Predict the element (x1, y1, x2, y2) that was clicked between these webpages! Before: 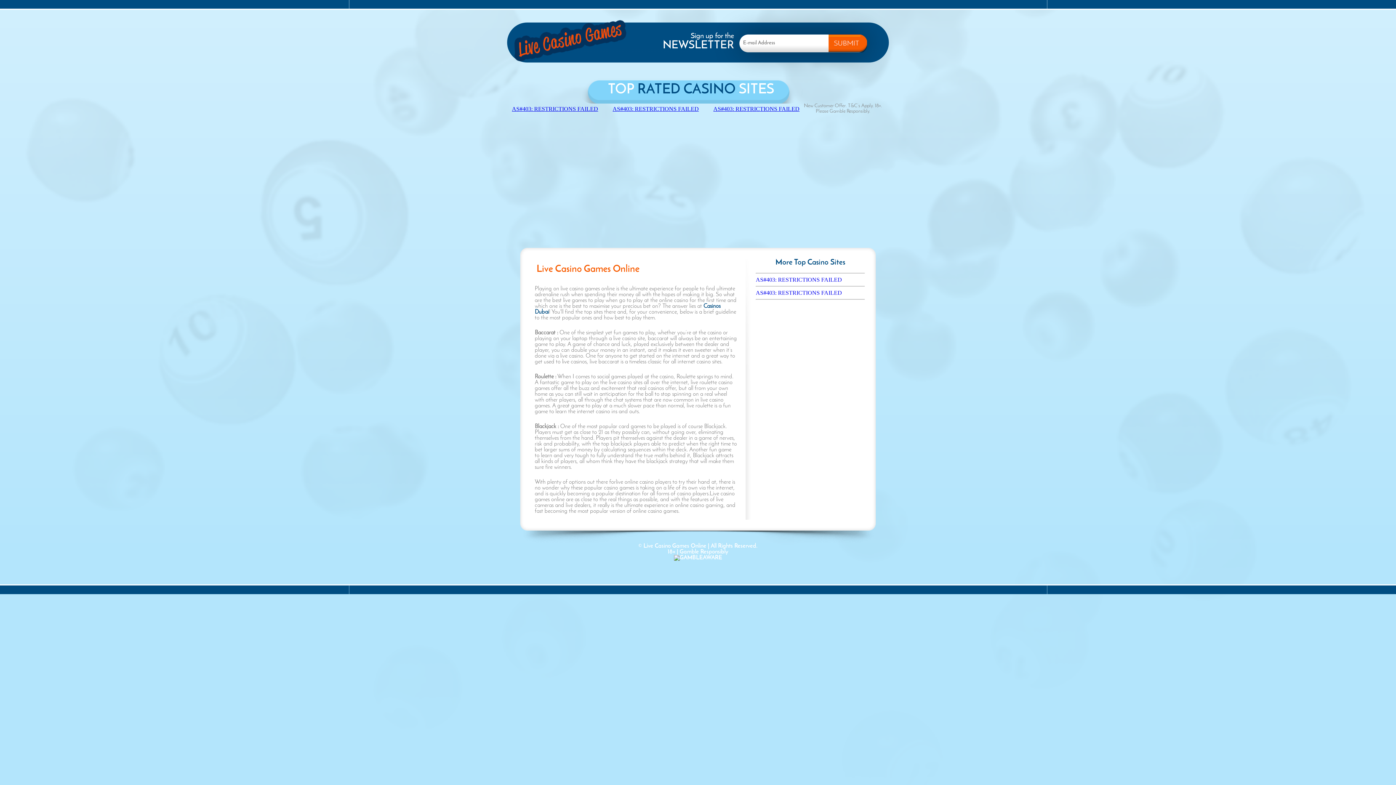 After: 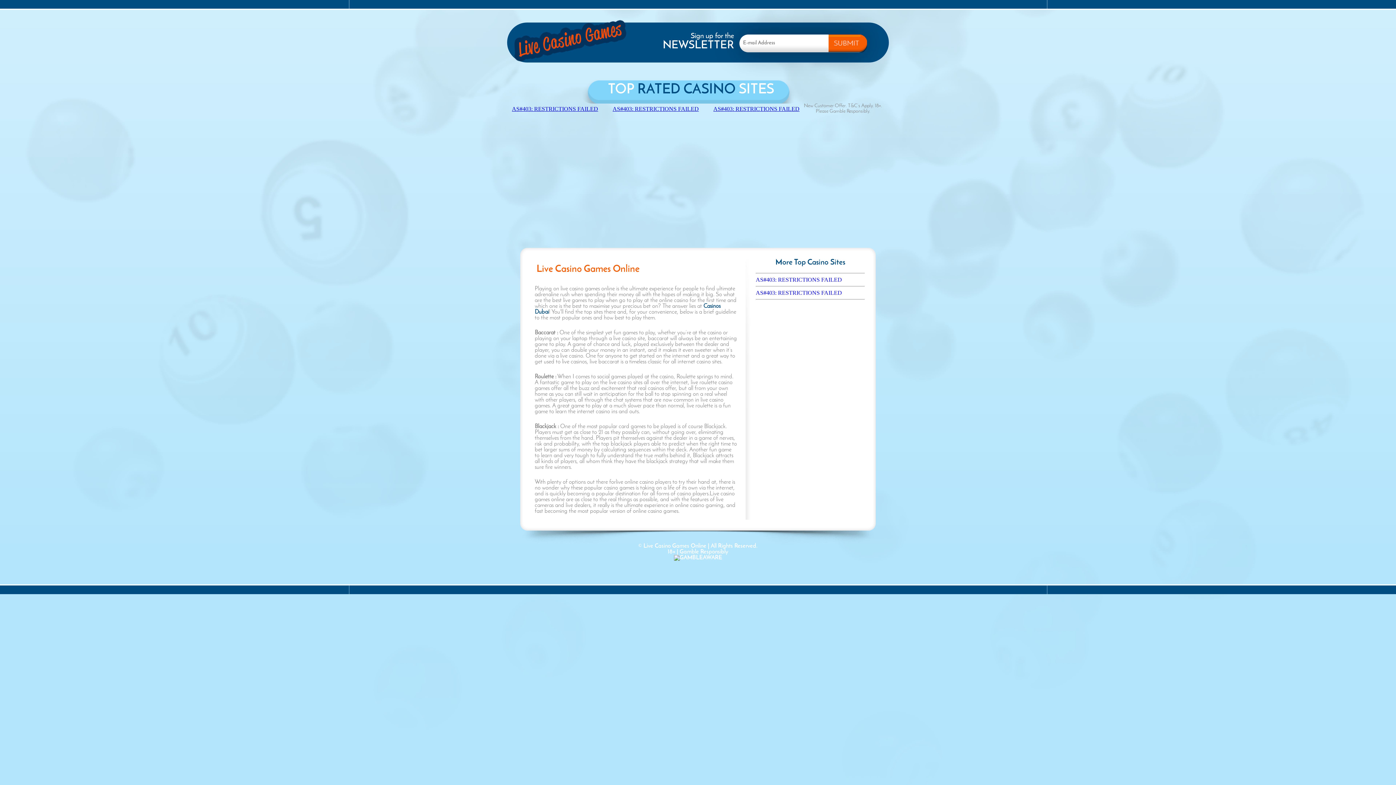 Action: bbox: (505, 57, 634, 63)